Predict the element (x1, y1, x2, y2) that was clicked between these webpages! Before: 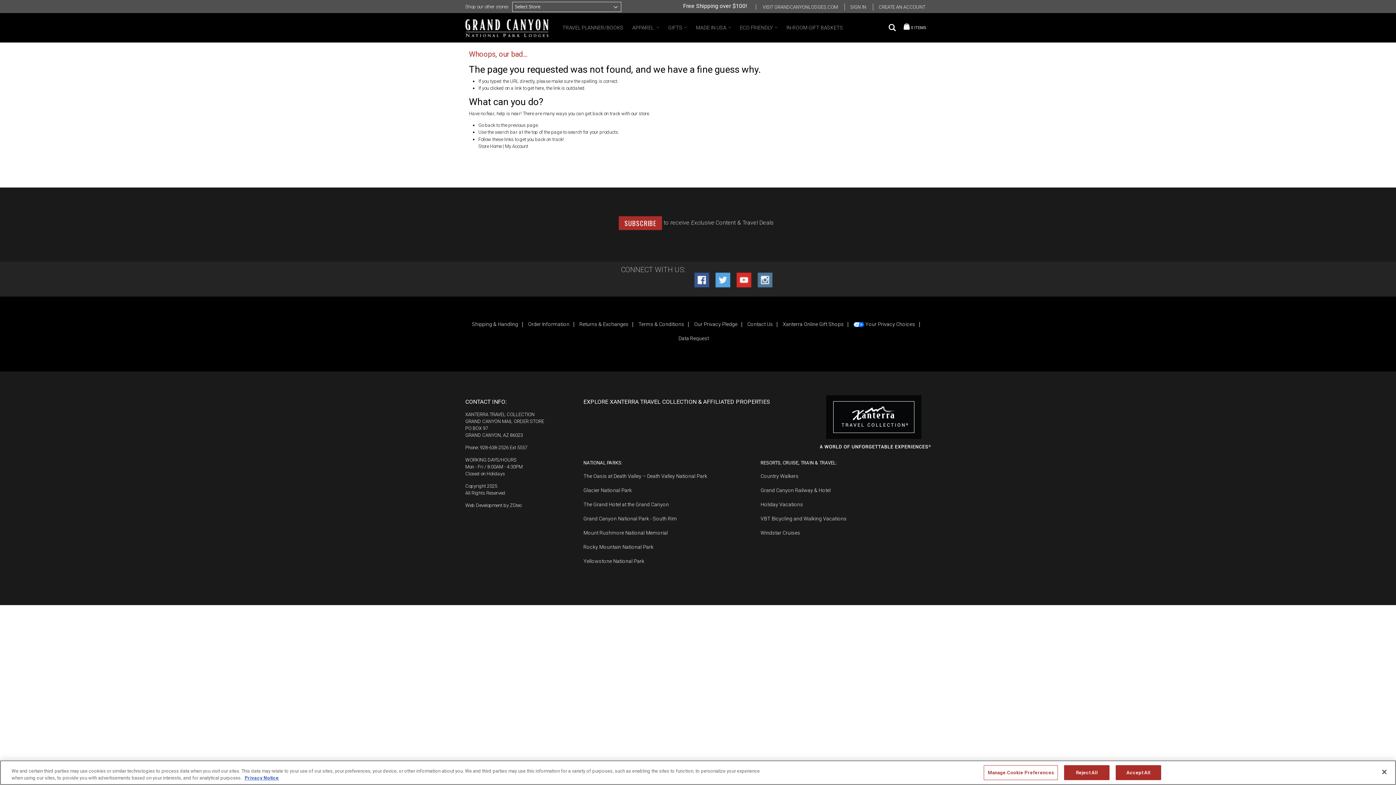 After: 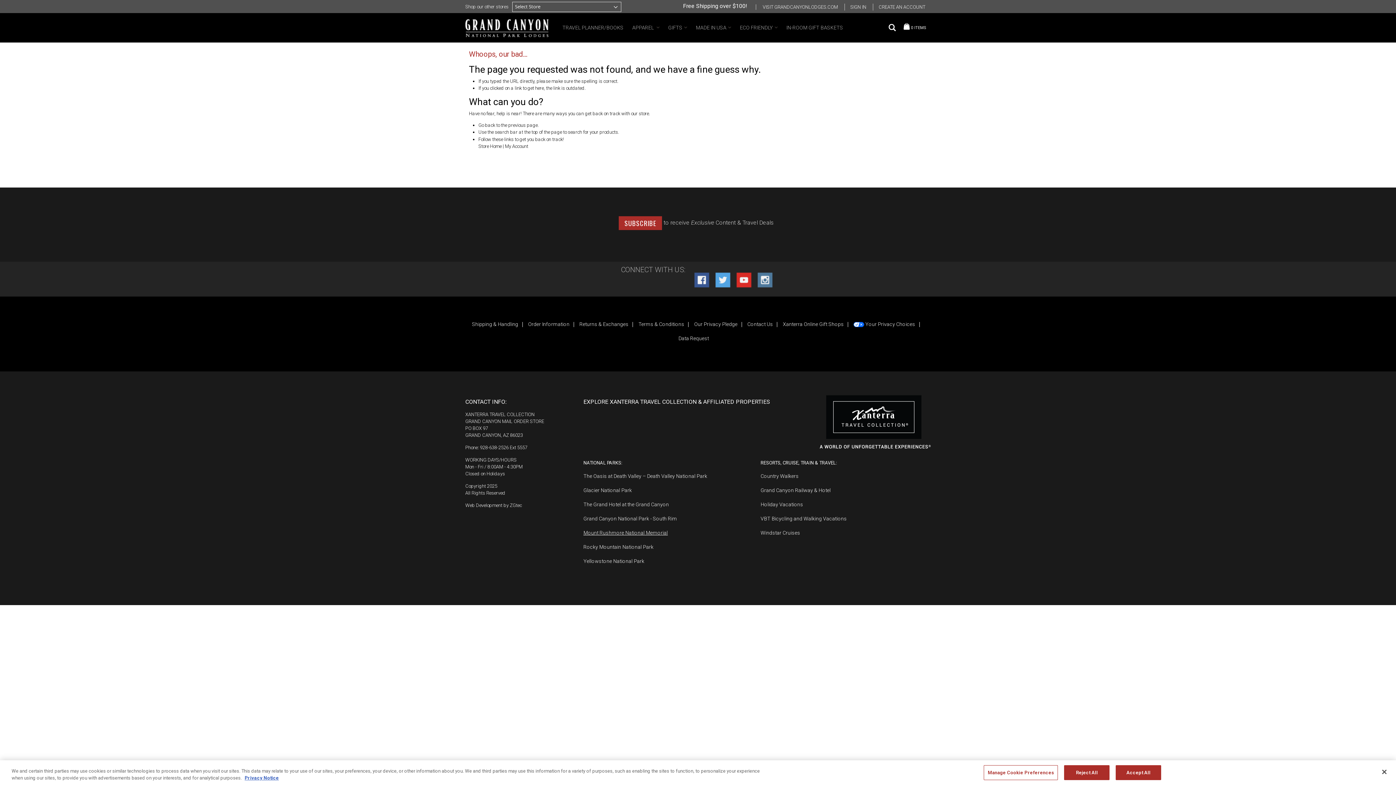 Action: label: Mount Rushmore National Memorial bbox: (583, 530, 667, 536)